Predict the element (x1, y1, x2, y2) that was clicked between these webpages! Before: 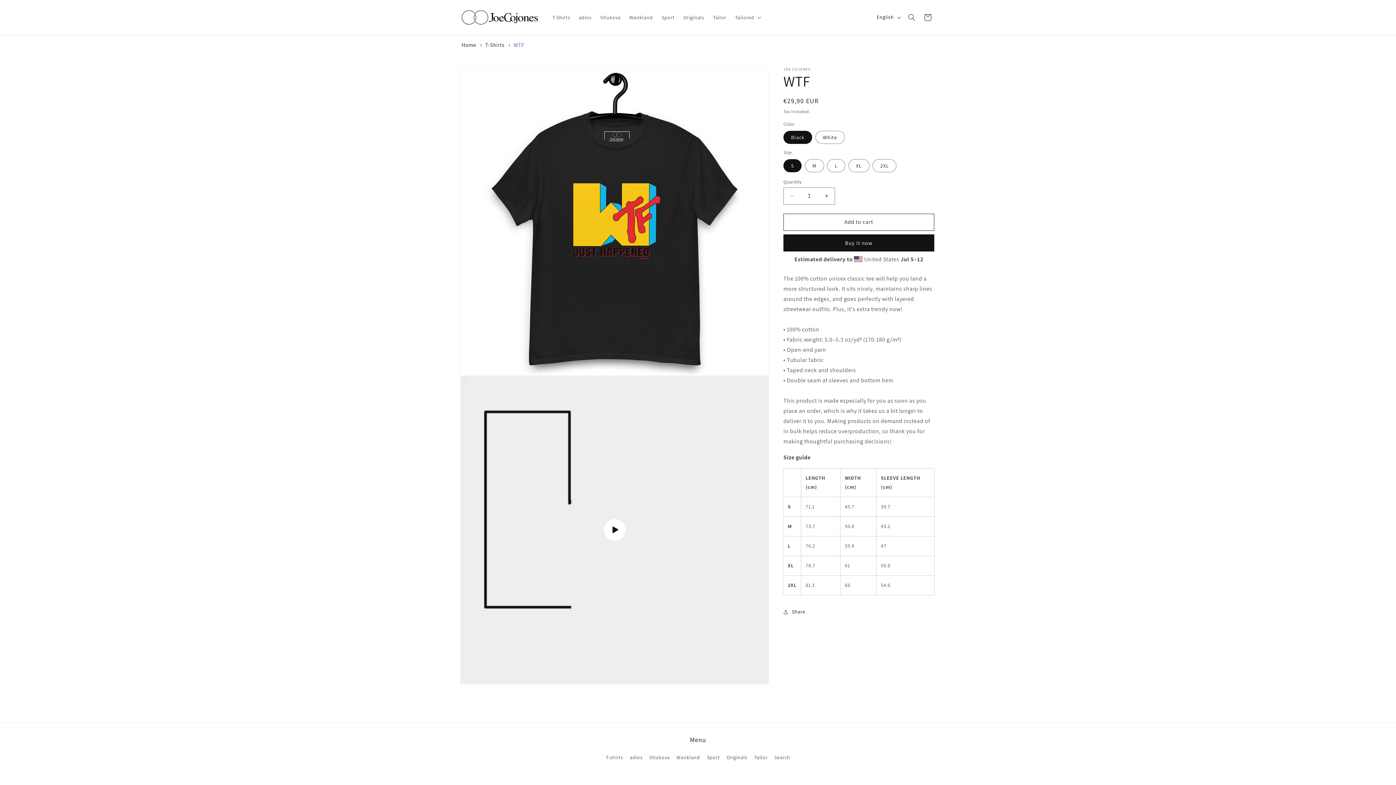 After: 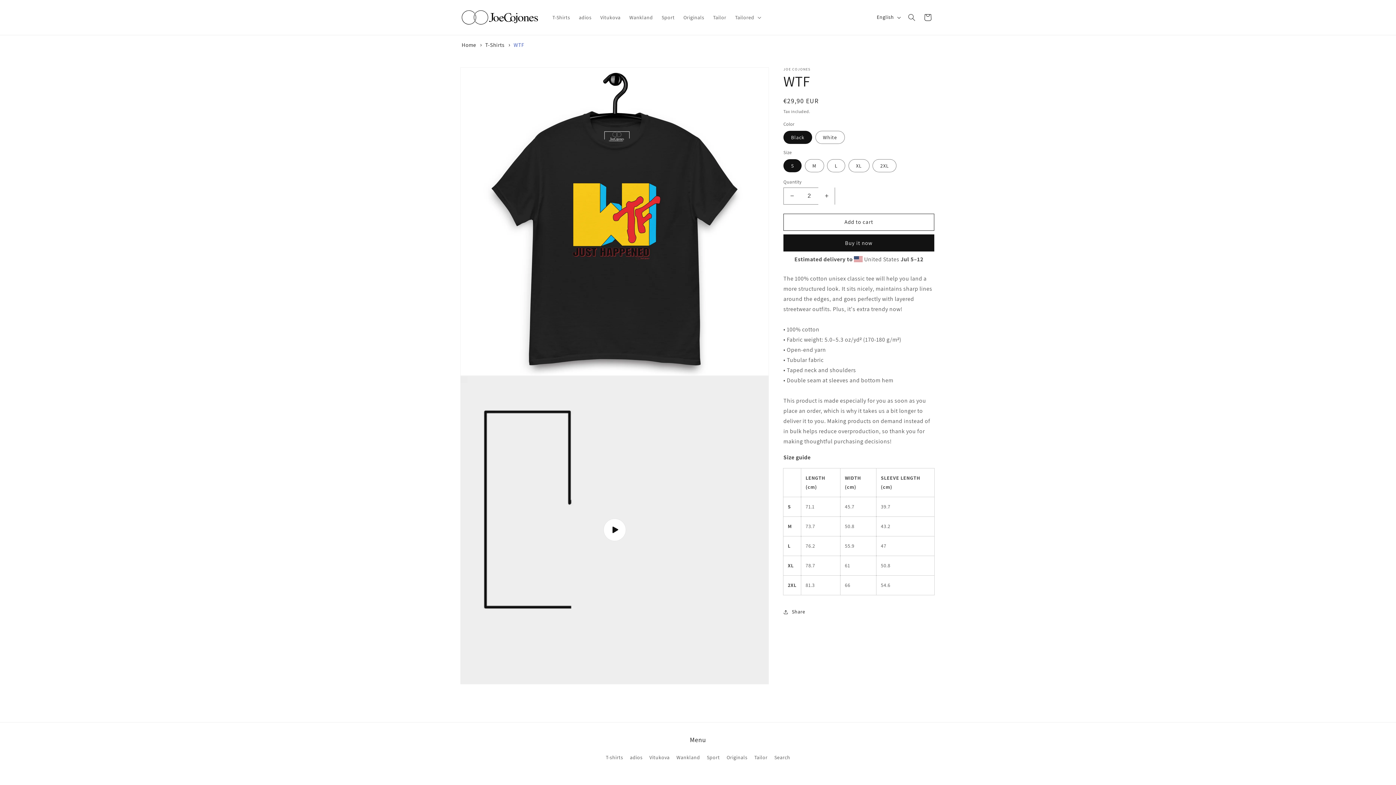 Action: label: Increase quantity for WTF bbox: (818, 187, 834, 204)